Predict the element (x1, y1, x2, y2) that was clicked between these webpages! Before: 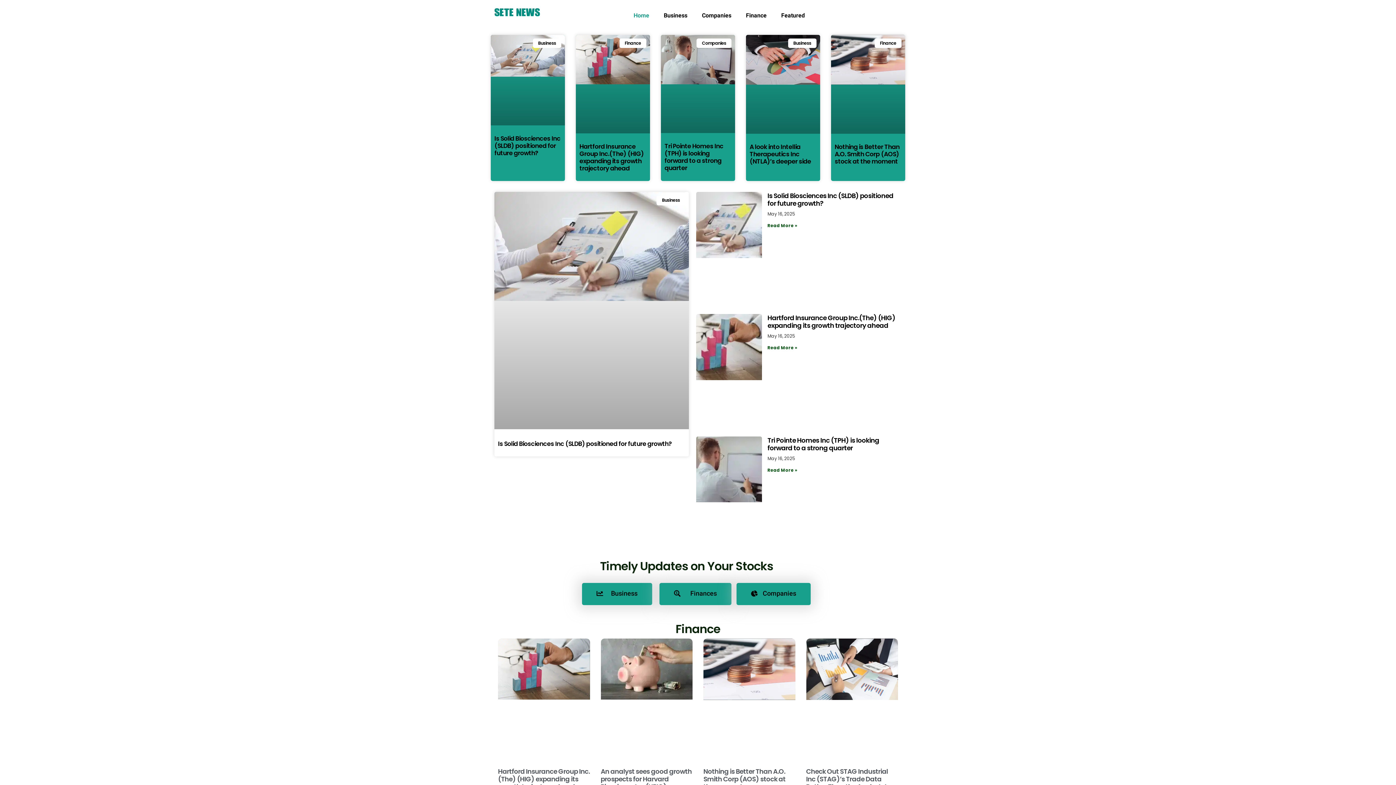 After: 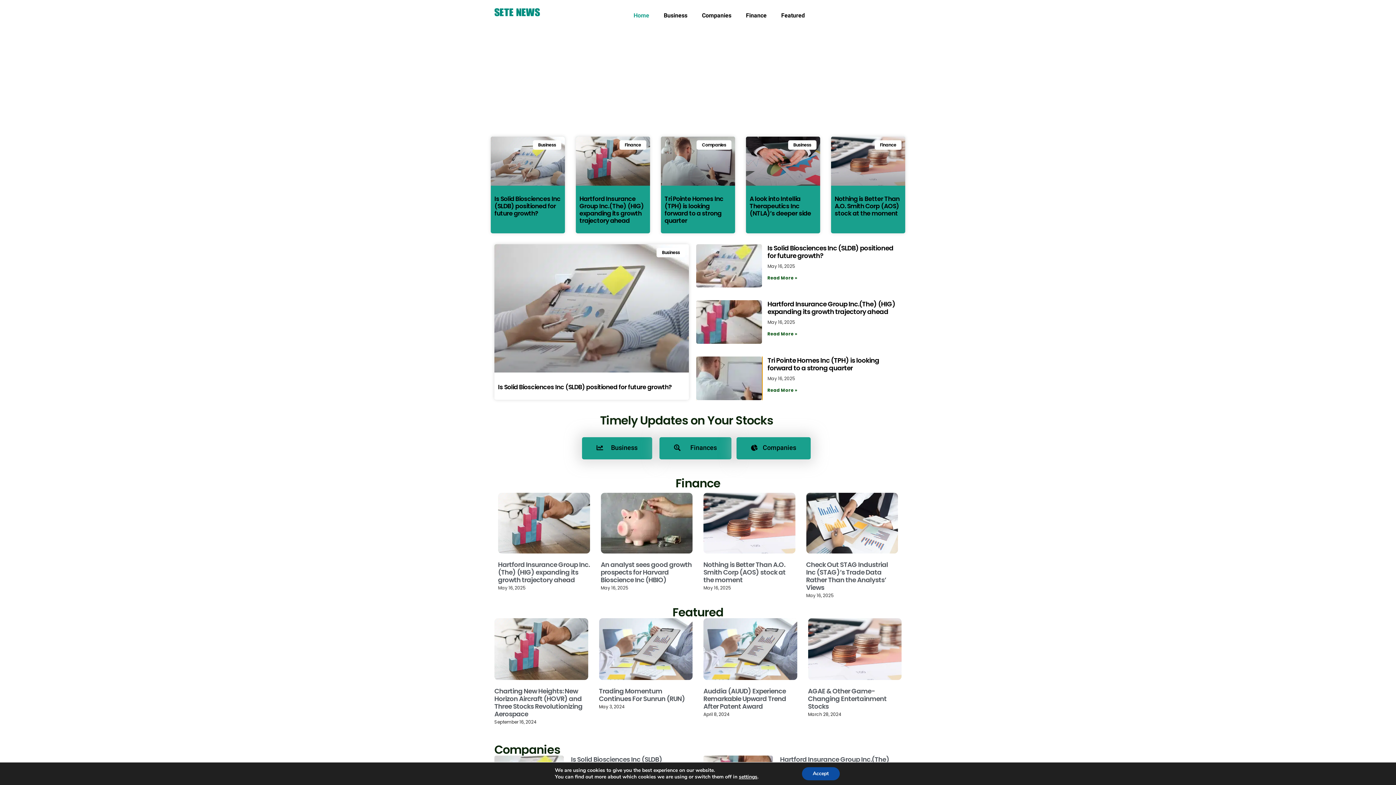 Action: bbox: (696, 436, 762, 546)